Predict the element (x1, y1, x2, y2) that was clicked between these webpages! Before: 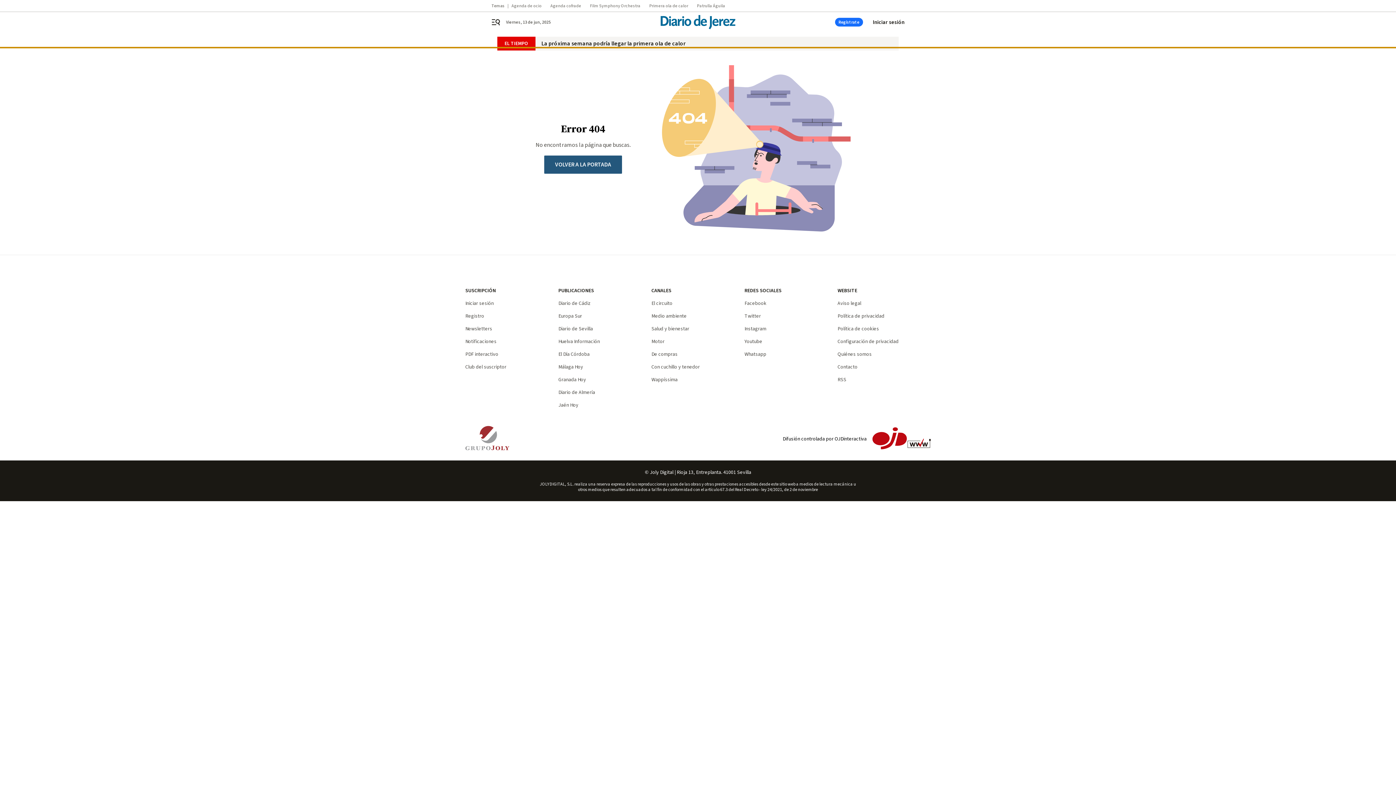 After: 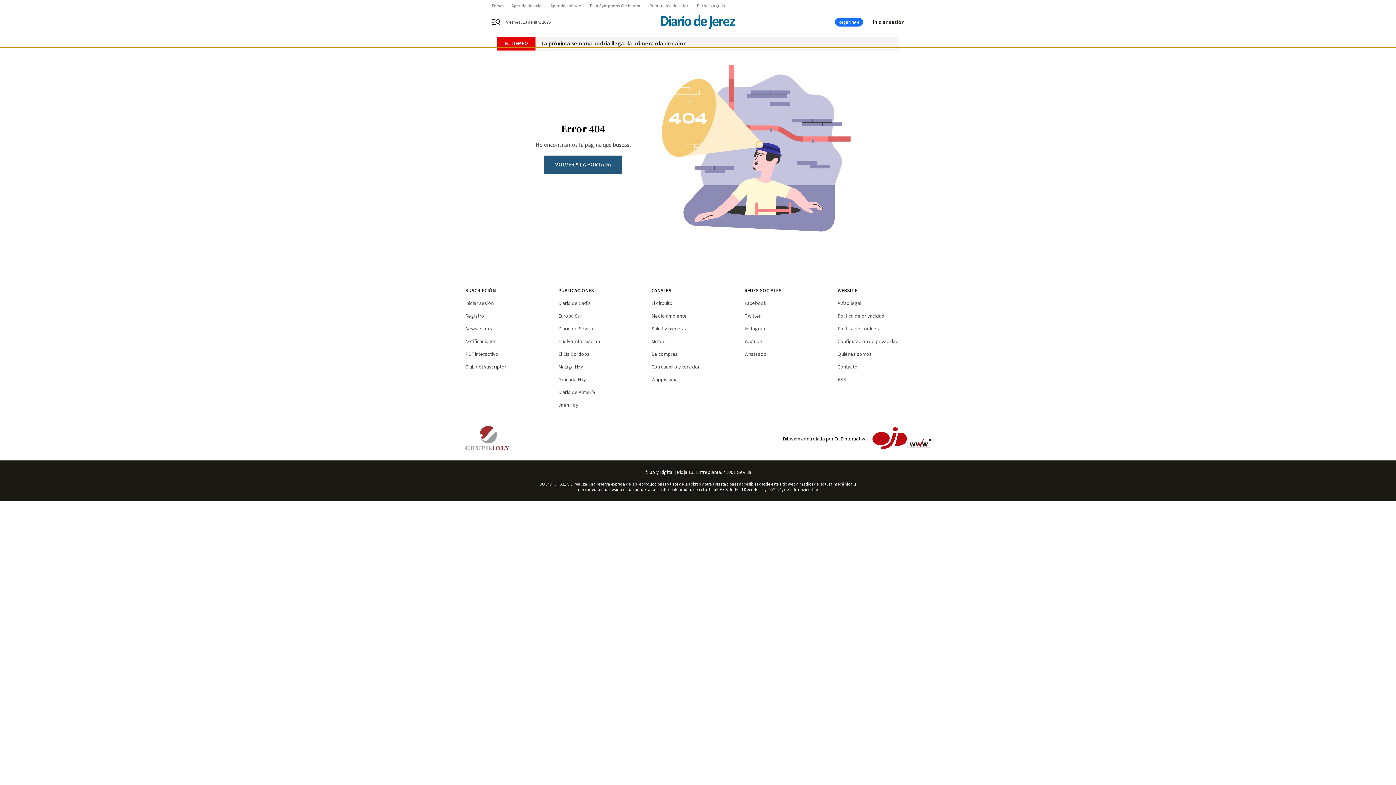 Action: label: Diario de Almería bbox: (558, 389, 595, 396)